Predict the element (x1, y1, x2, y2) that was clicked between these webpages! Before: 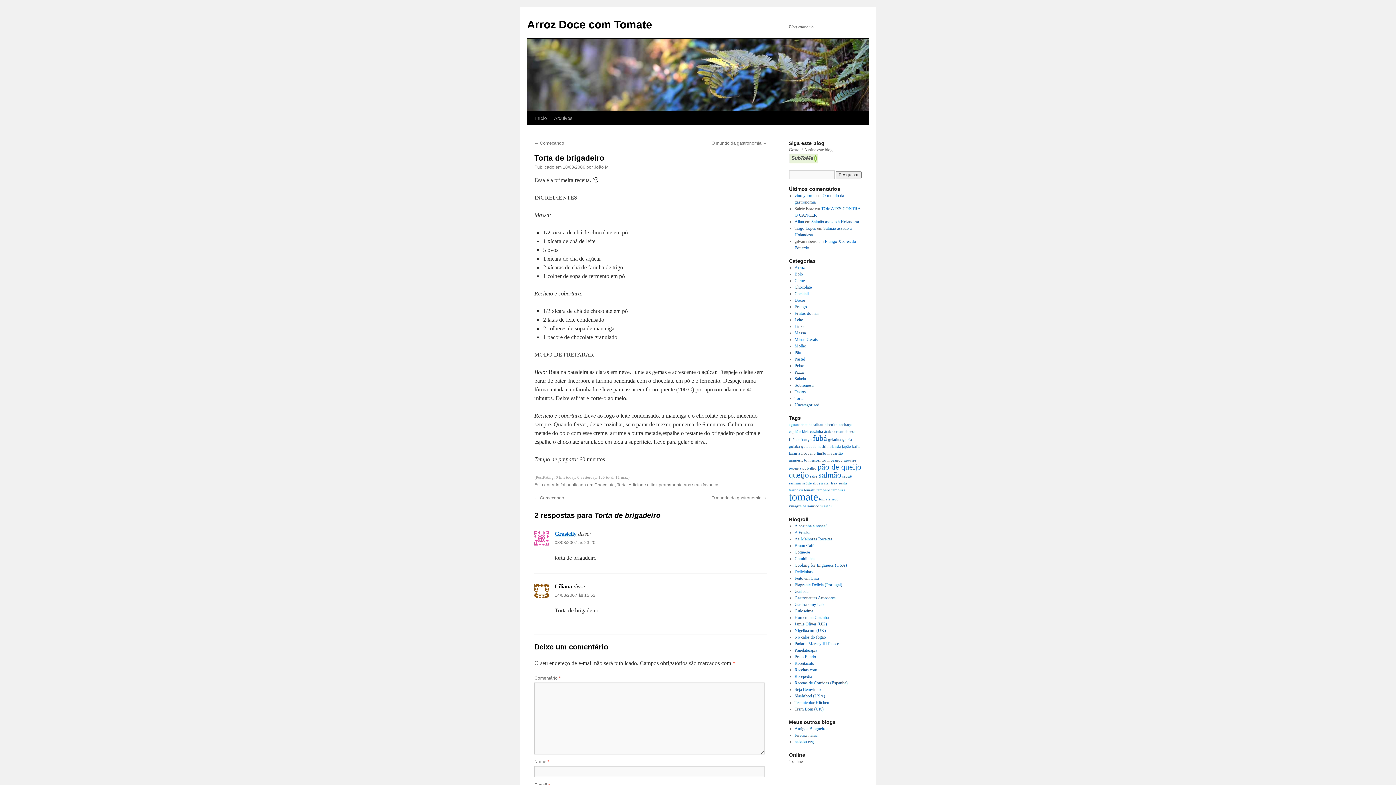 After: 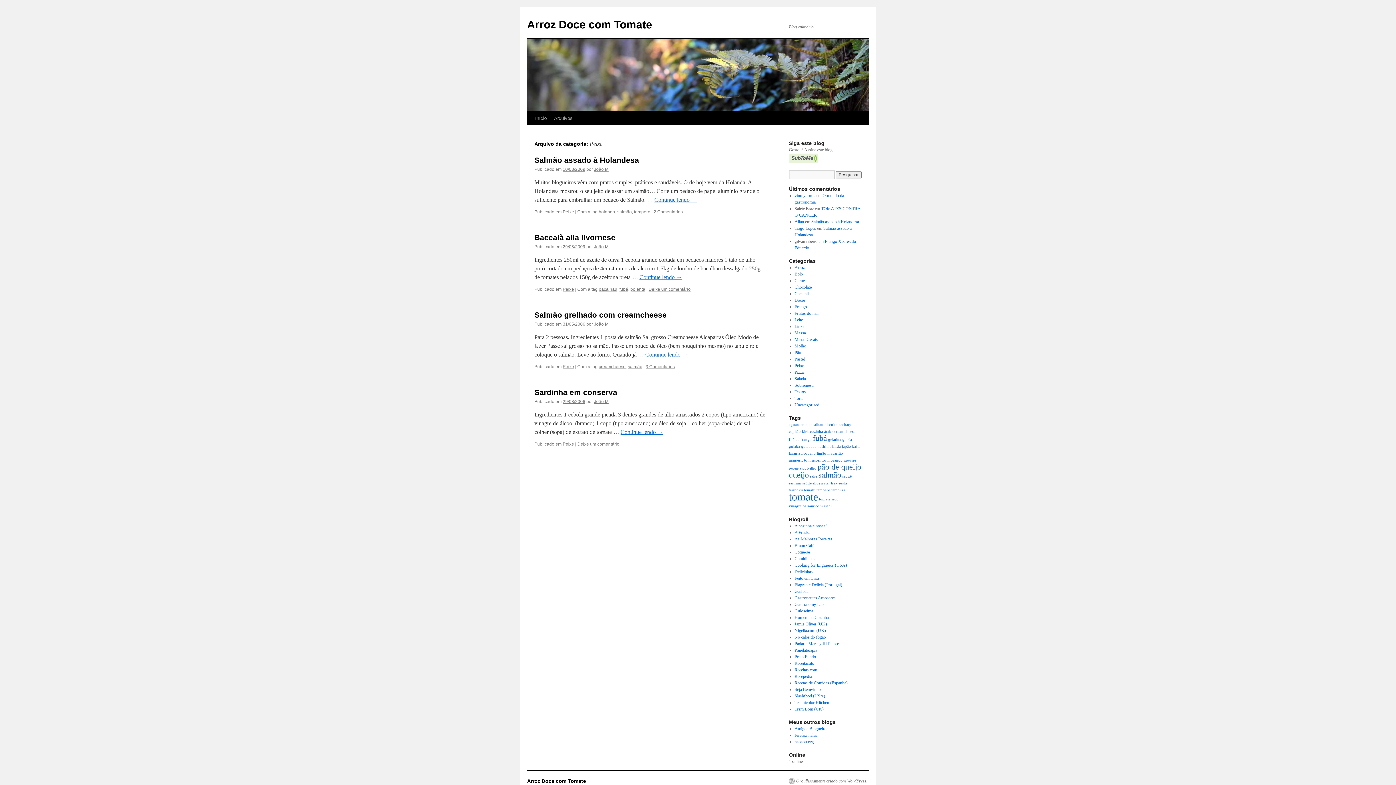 Action: bbox: (794, 363, 804, 368) label: Peixe